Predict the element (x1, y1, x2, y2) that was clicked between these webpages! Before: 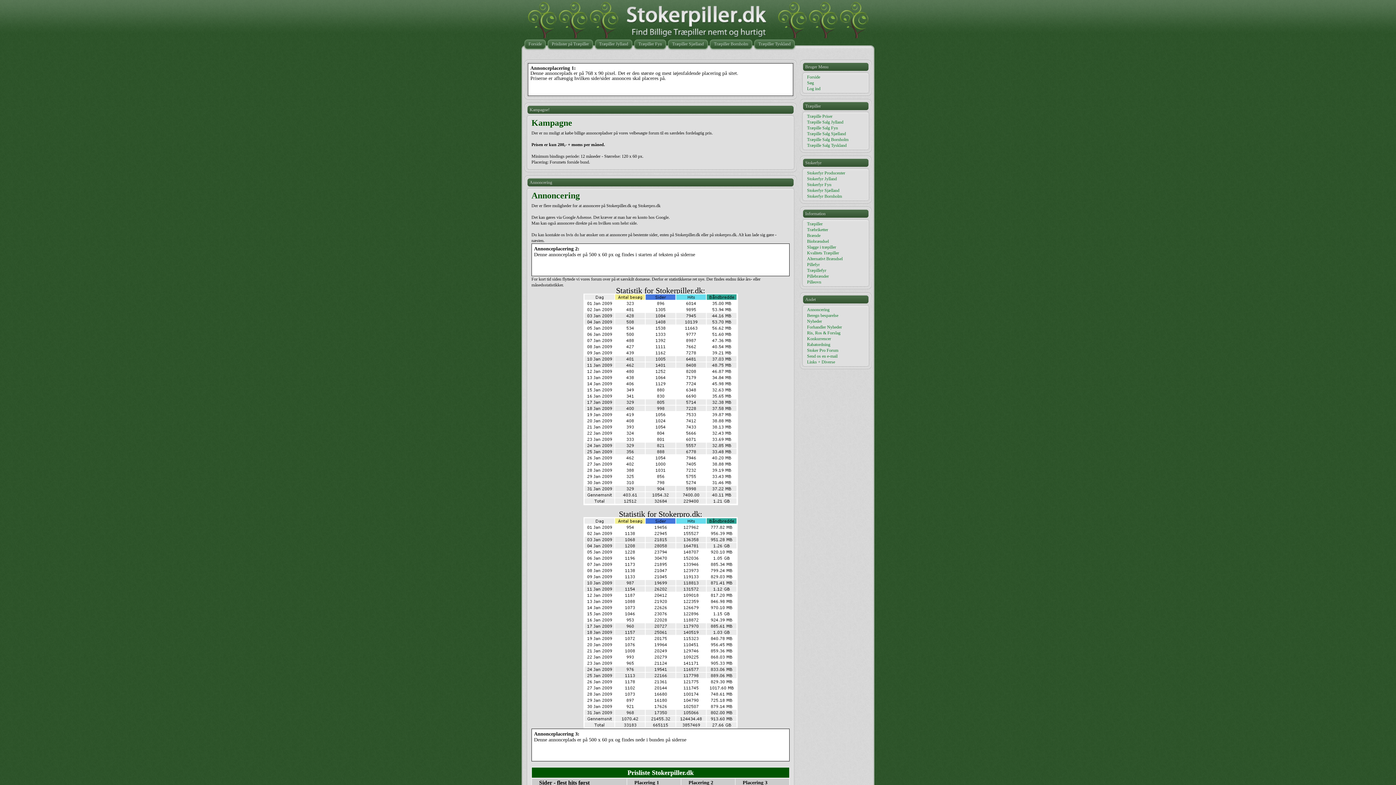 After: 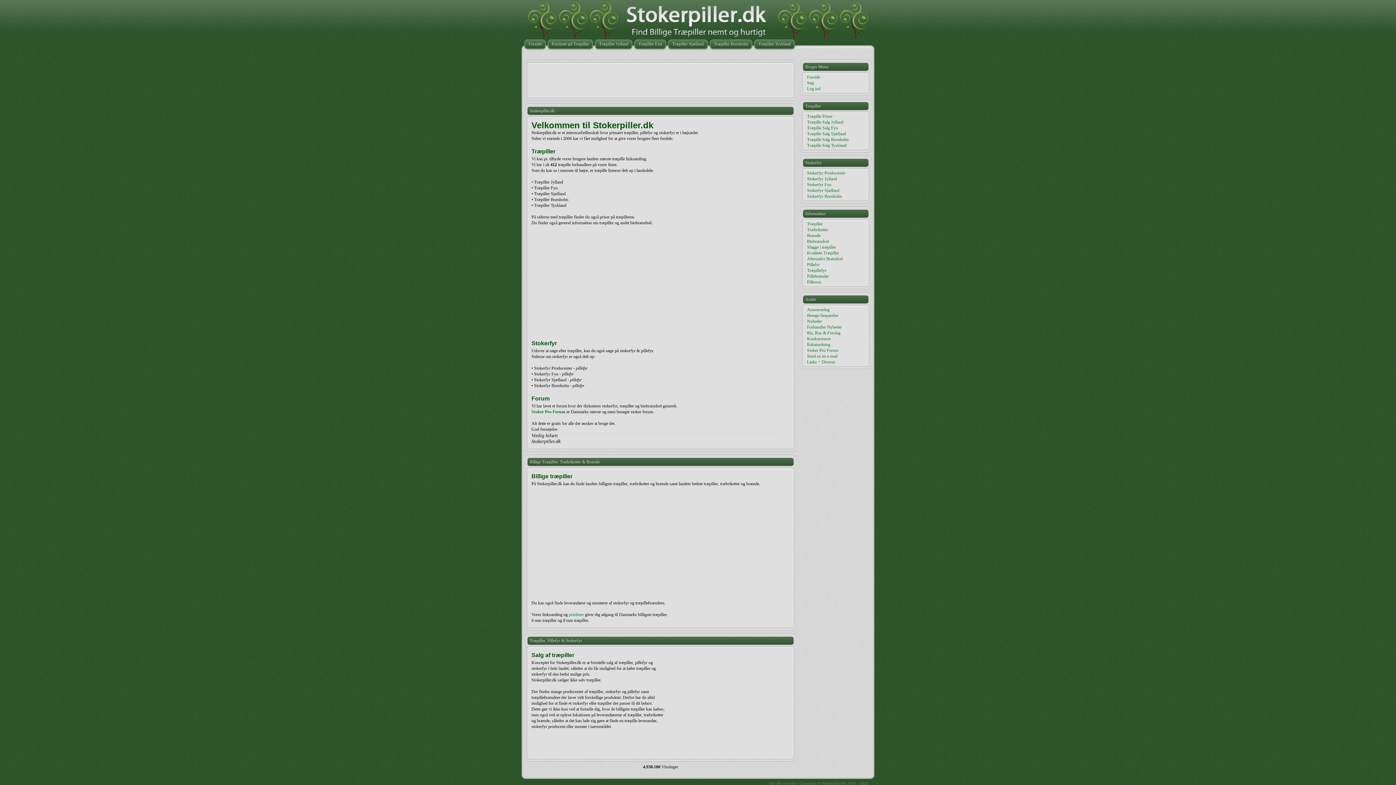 Action: bbox: (626, 37, 771, 38)